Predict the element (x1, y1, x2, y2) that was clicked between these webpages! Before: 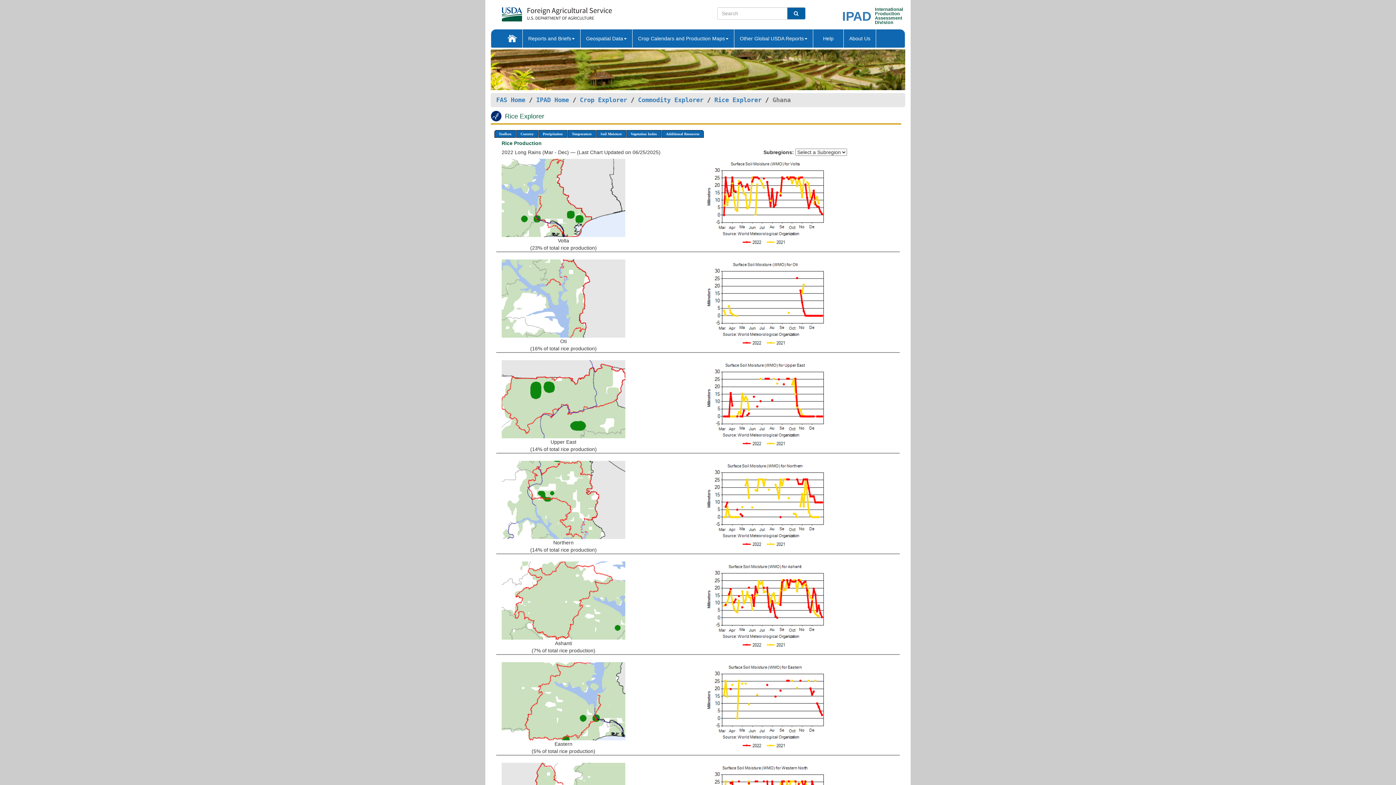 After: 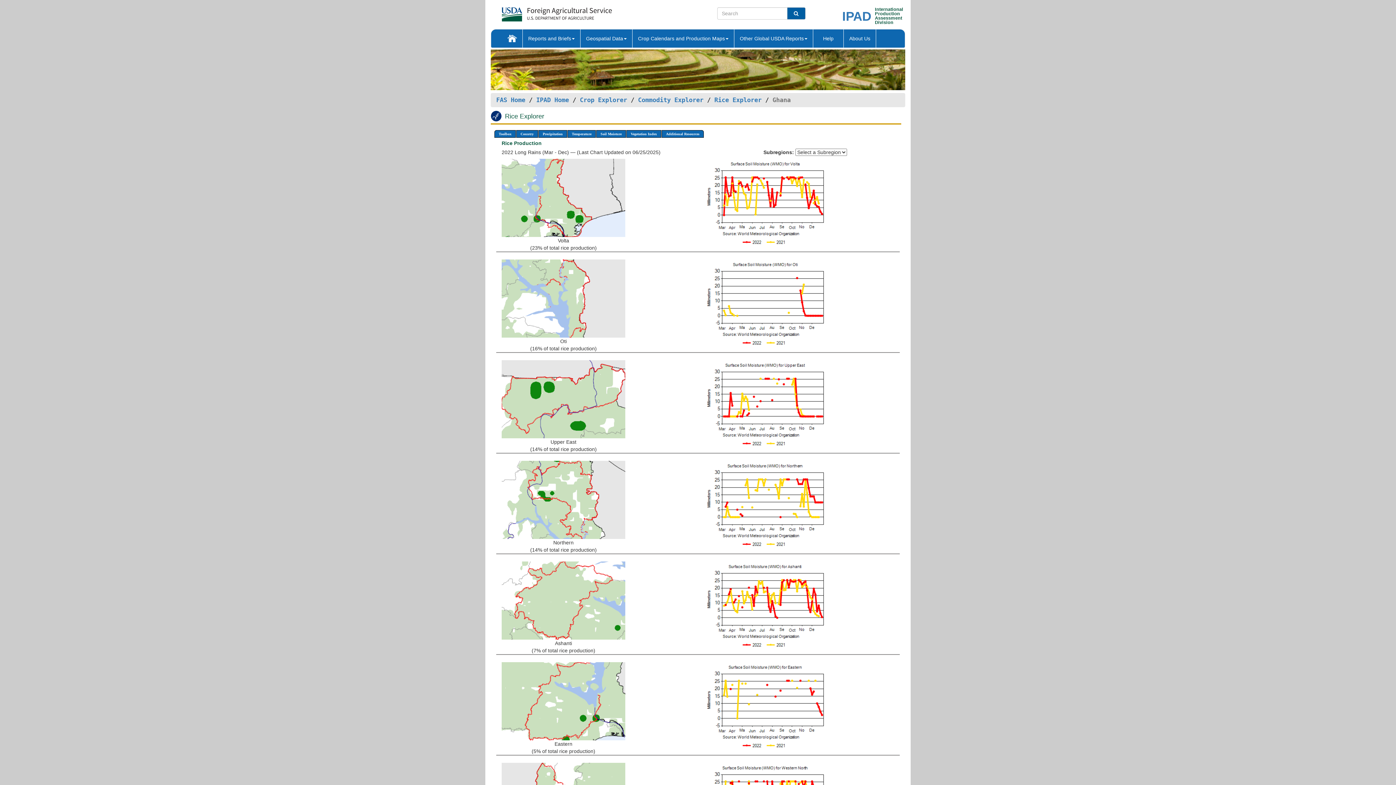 Action: bbox: (501, 496, 625, 502)